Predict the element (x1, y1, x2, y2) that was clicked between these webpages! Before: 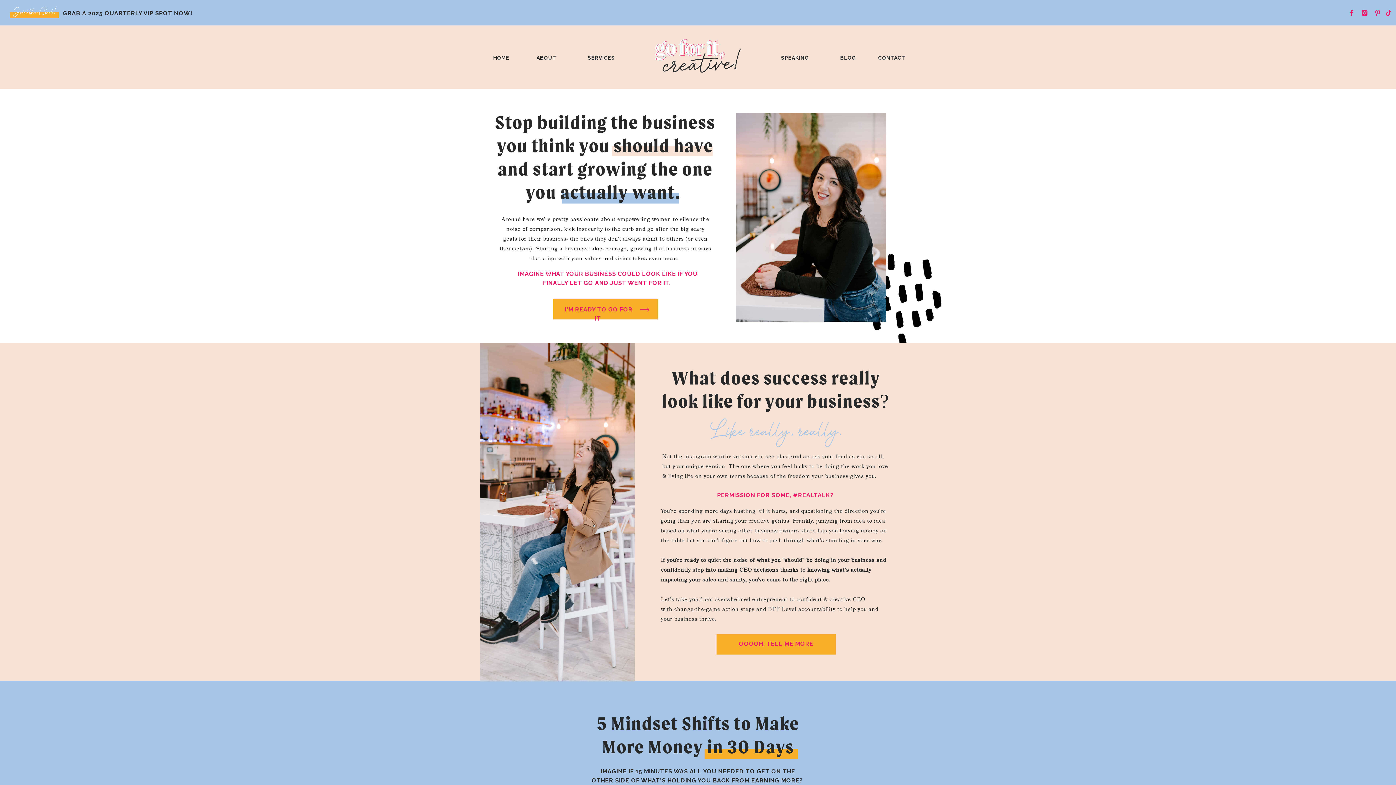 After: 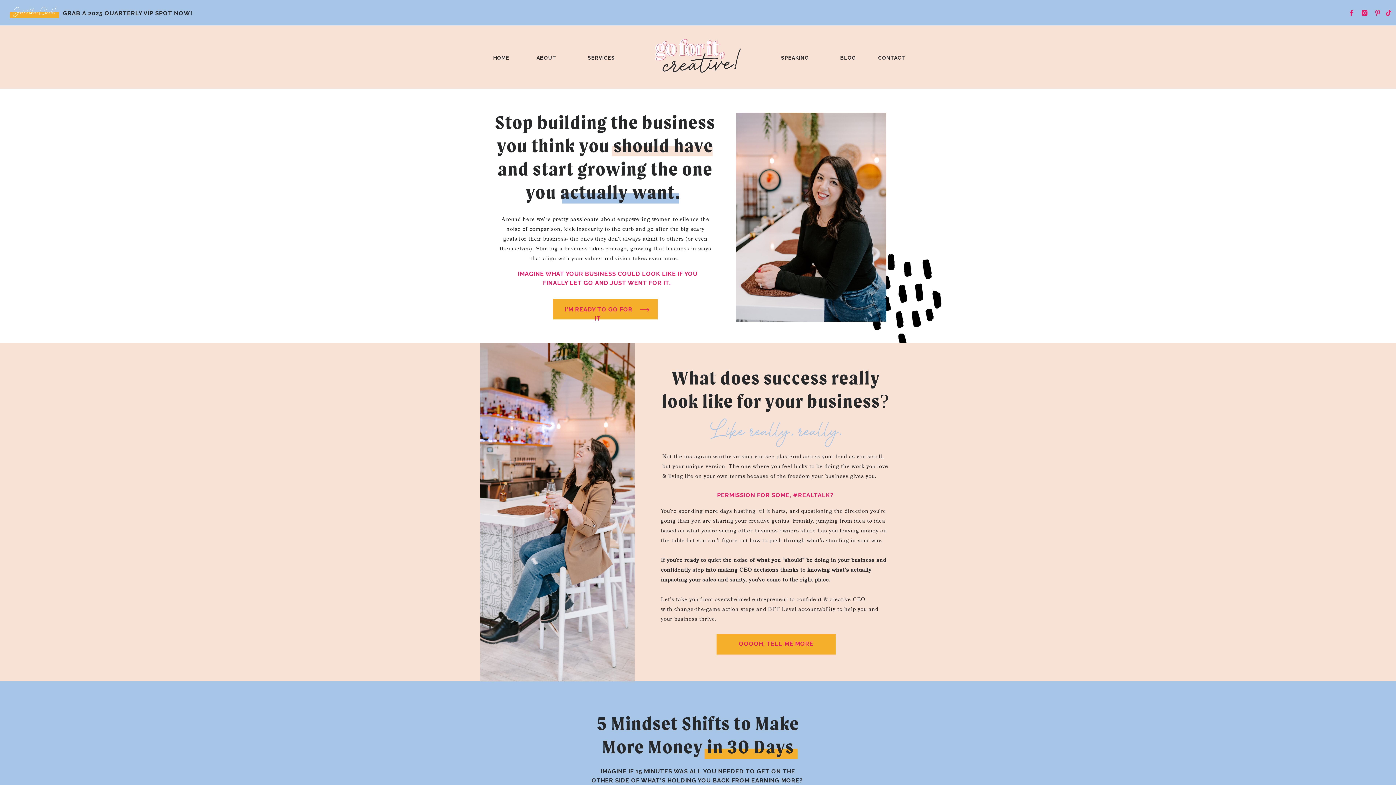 Action: bbox: (1385, 9, 1392, 16)